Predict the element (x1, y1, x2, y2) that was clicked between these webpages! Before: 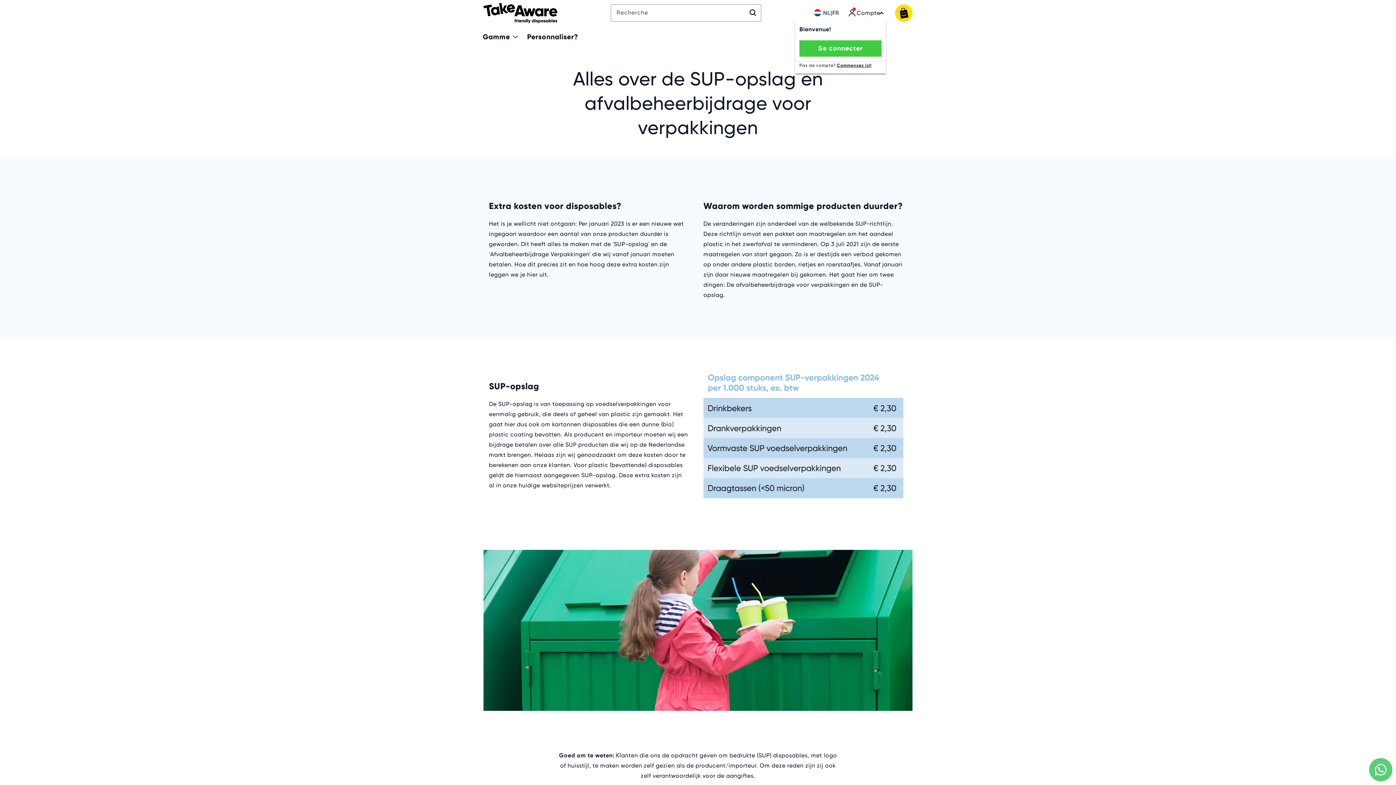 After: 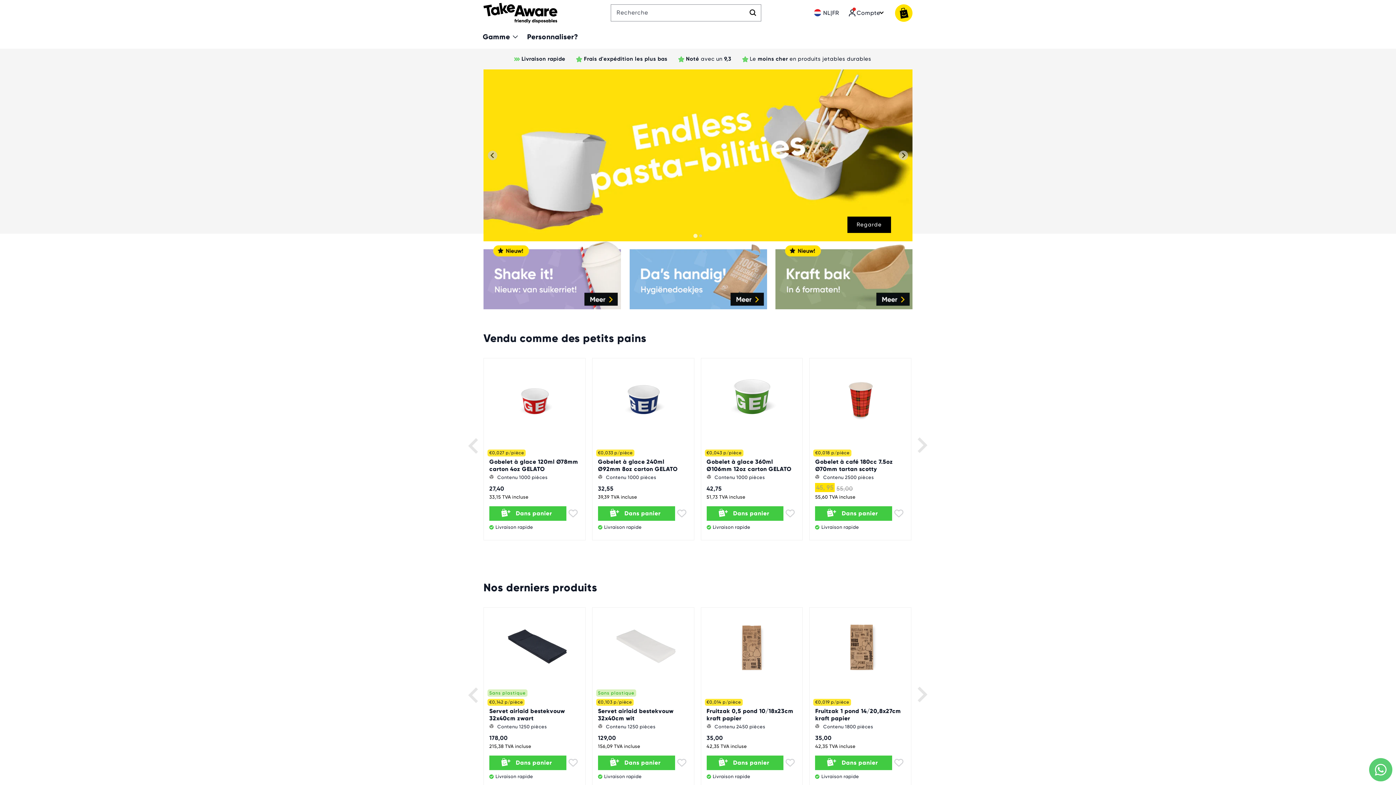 Action: bbox: (480, 0, 560, 25)